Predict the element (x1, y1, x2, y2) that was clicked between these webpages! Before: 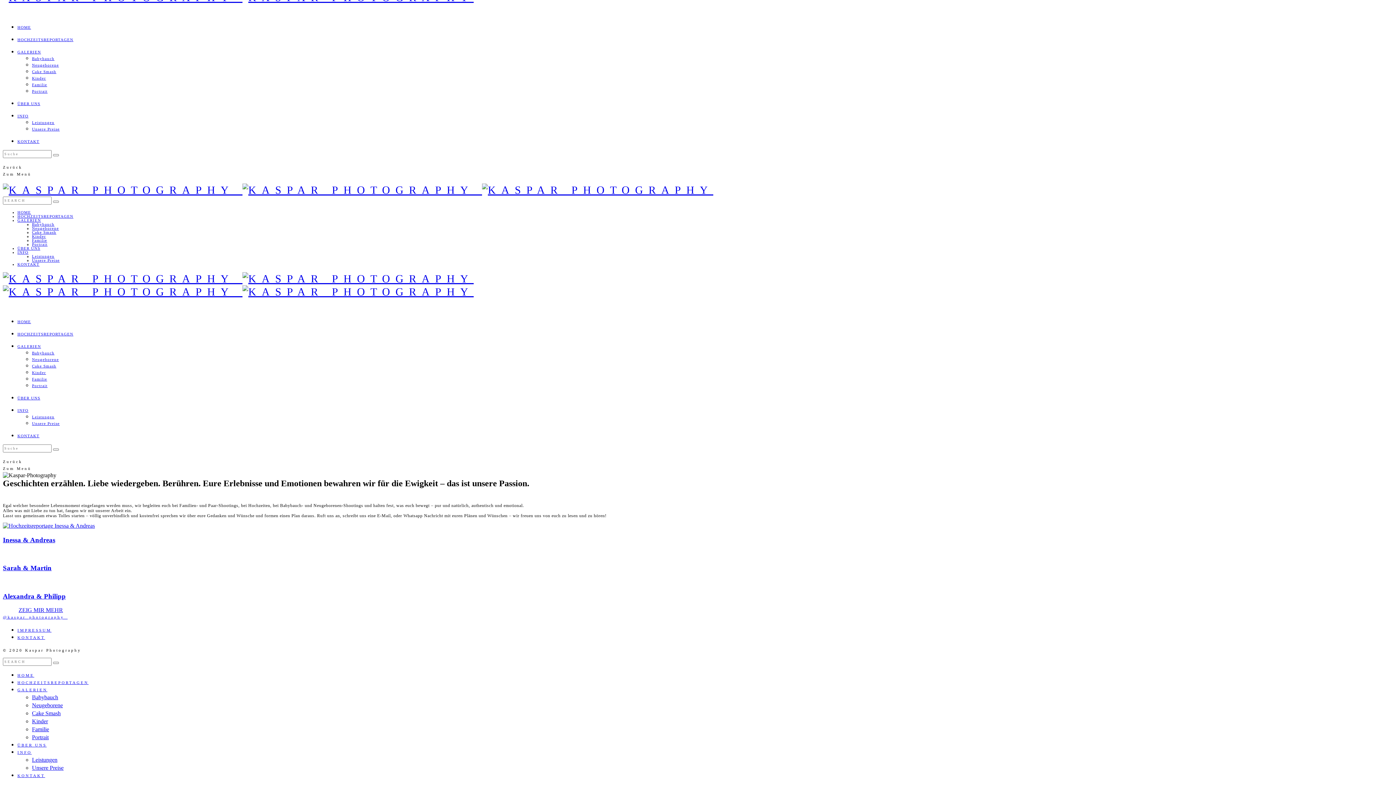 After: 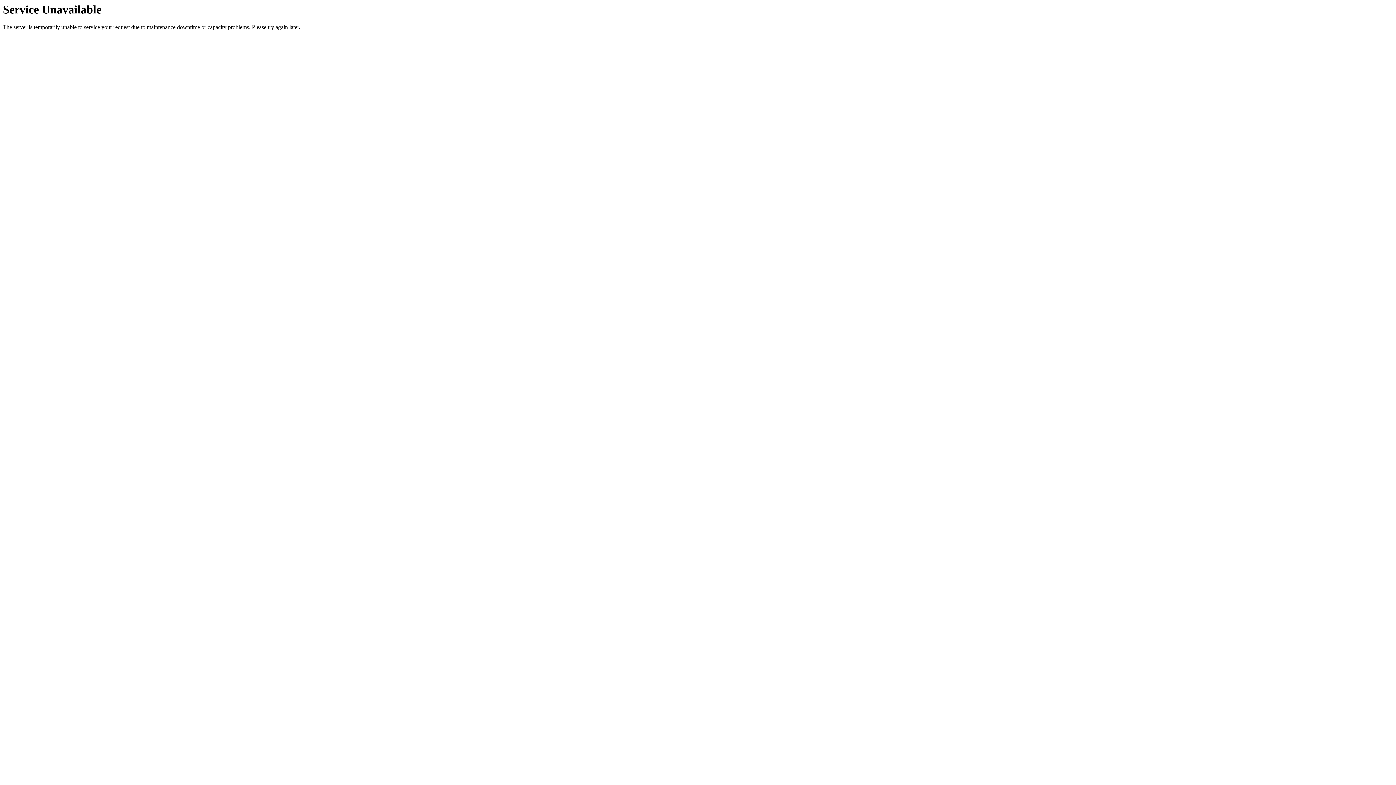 Action: bbox: (32, 126, 59, 131) label: Unsere Preise